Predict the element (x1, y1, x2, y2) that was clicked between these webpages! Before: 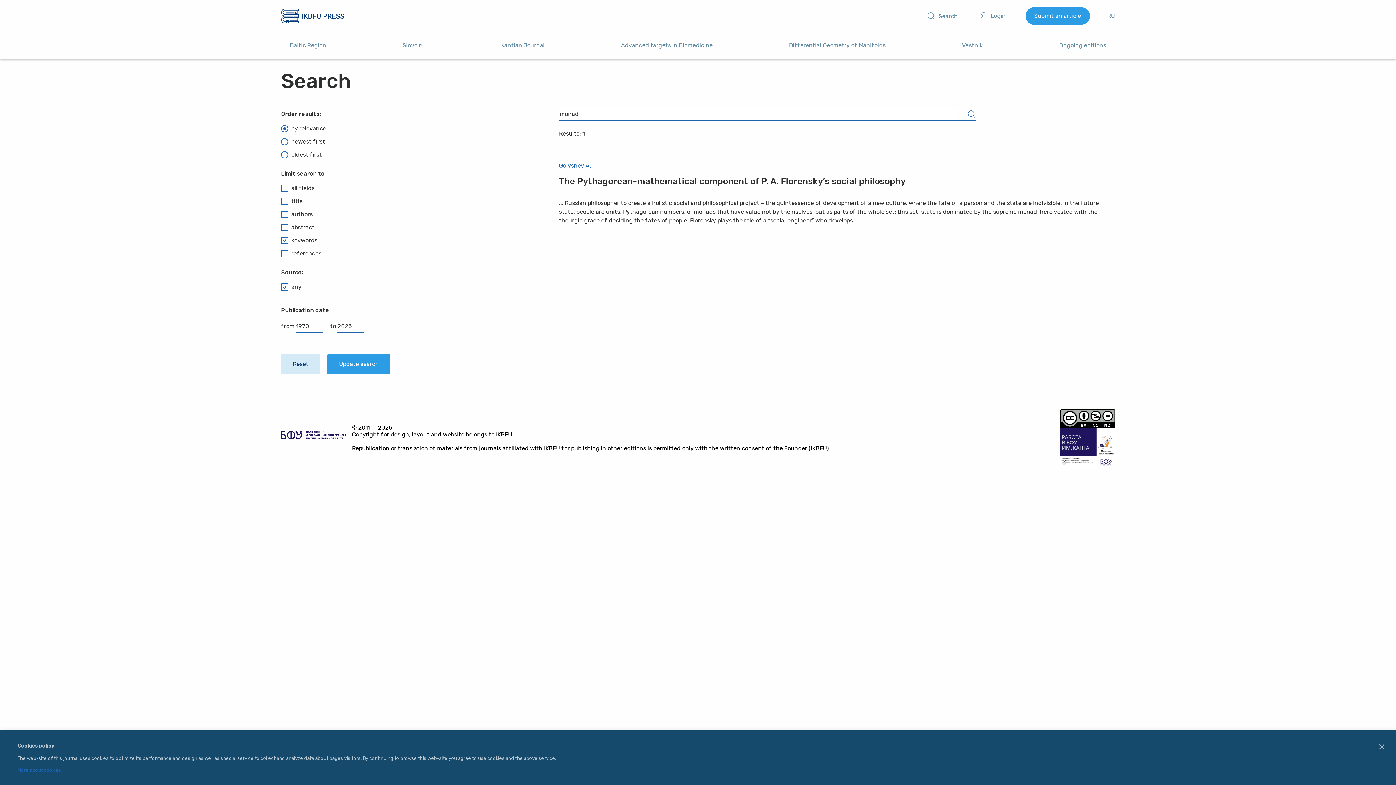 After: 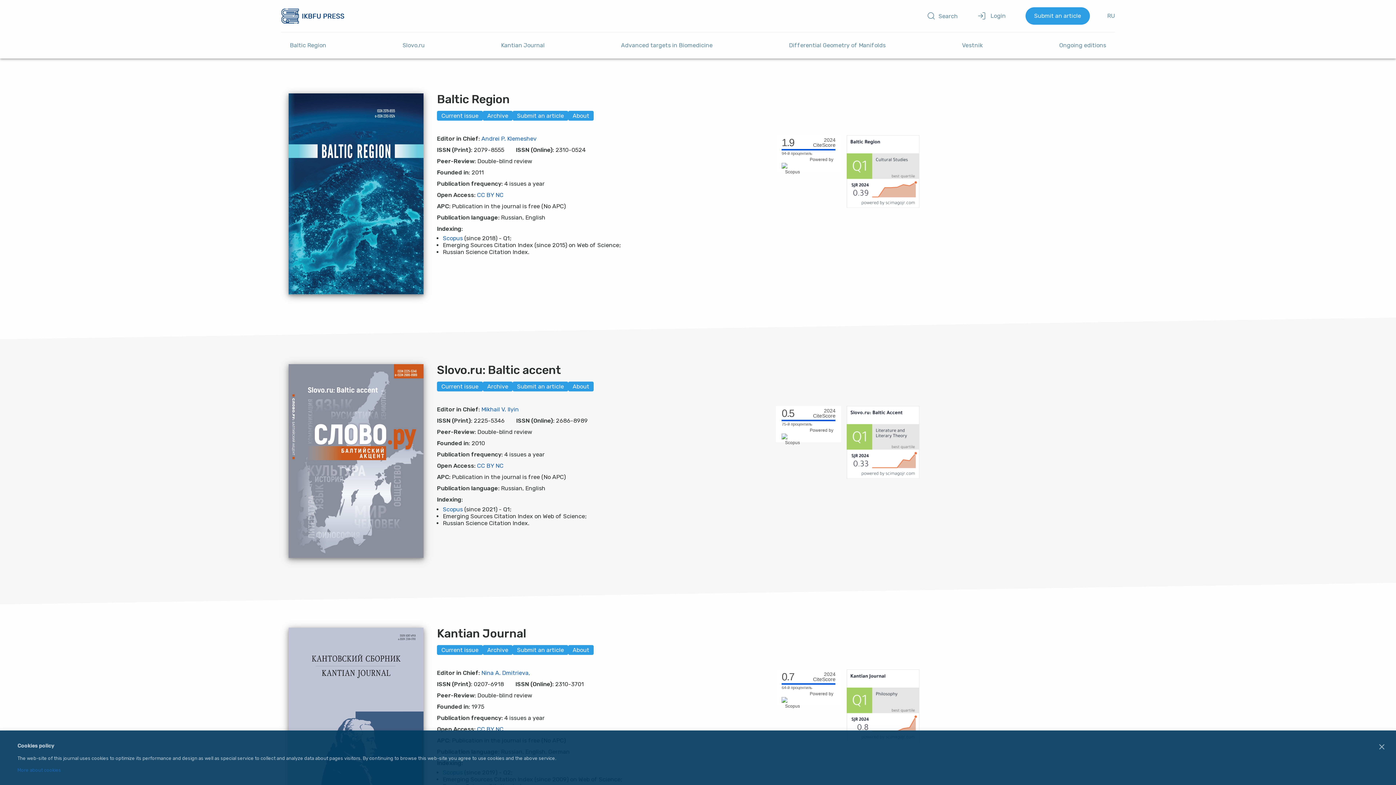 Action: bbox: (281, 0, 361, 32)